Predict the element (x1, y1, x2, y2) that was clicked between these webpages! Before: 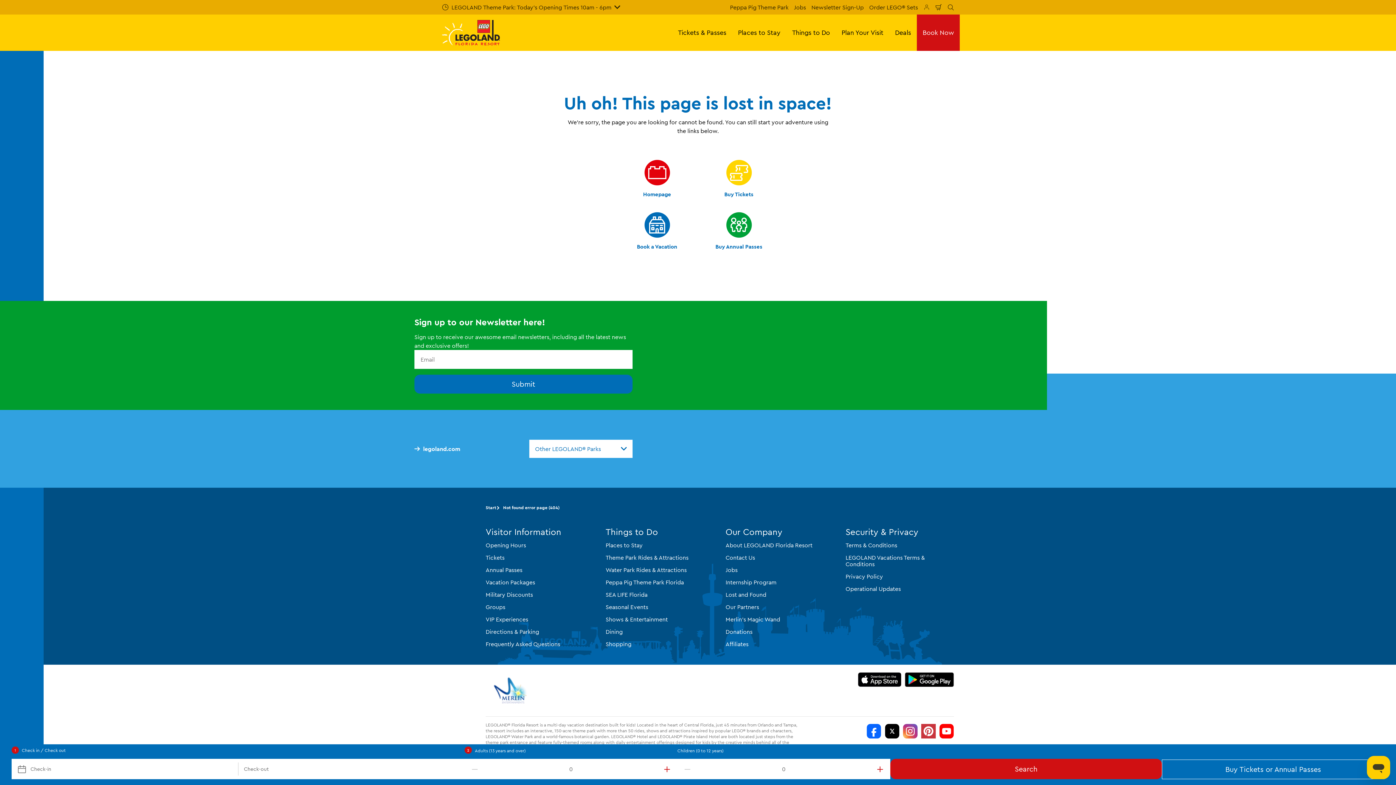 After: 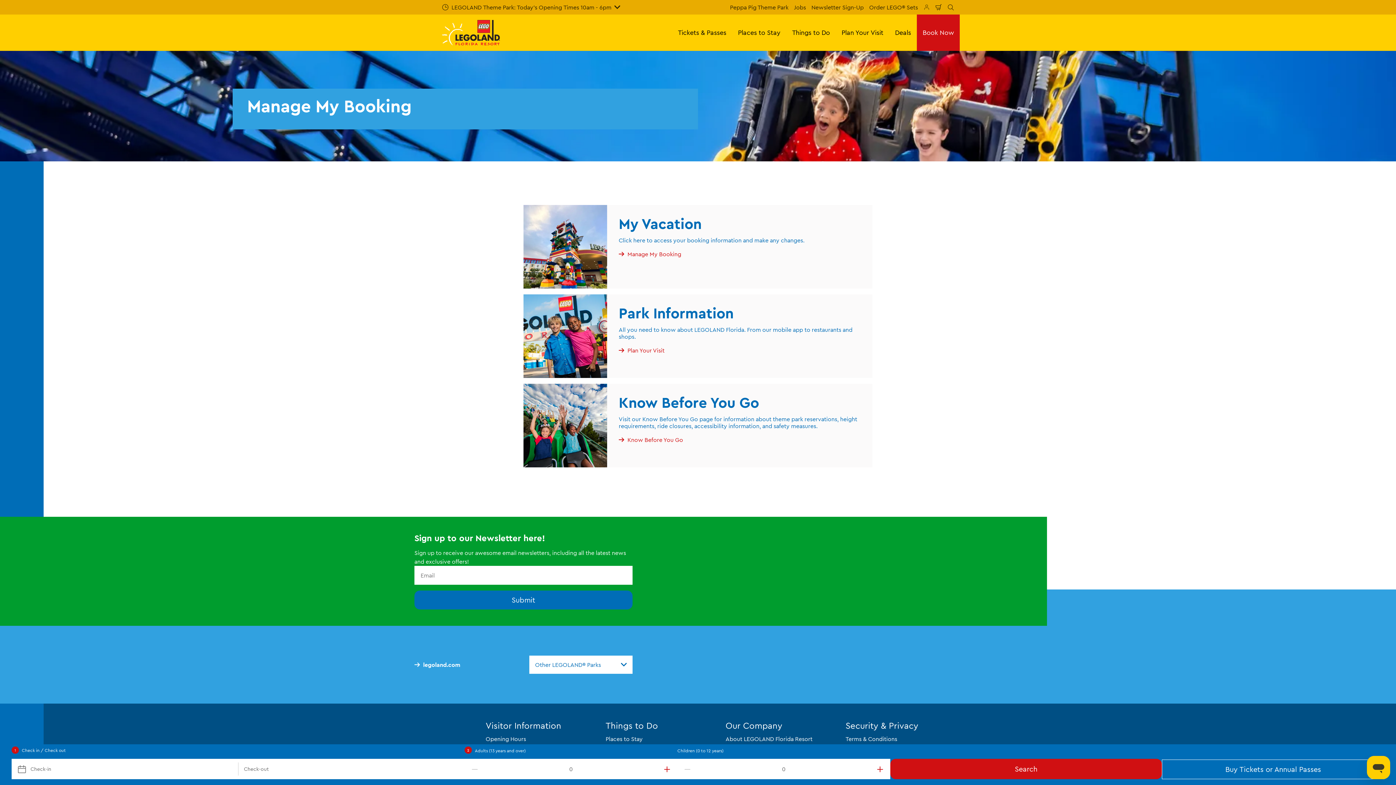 Action: bbox: (921, 2, 932, 12) label: Manage My Booking